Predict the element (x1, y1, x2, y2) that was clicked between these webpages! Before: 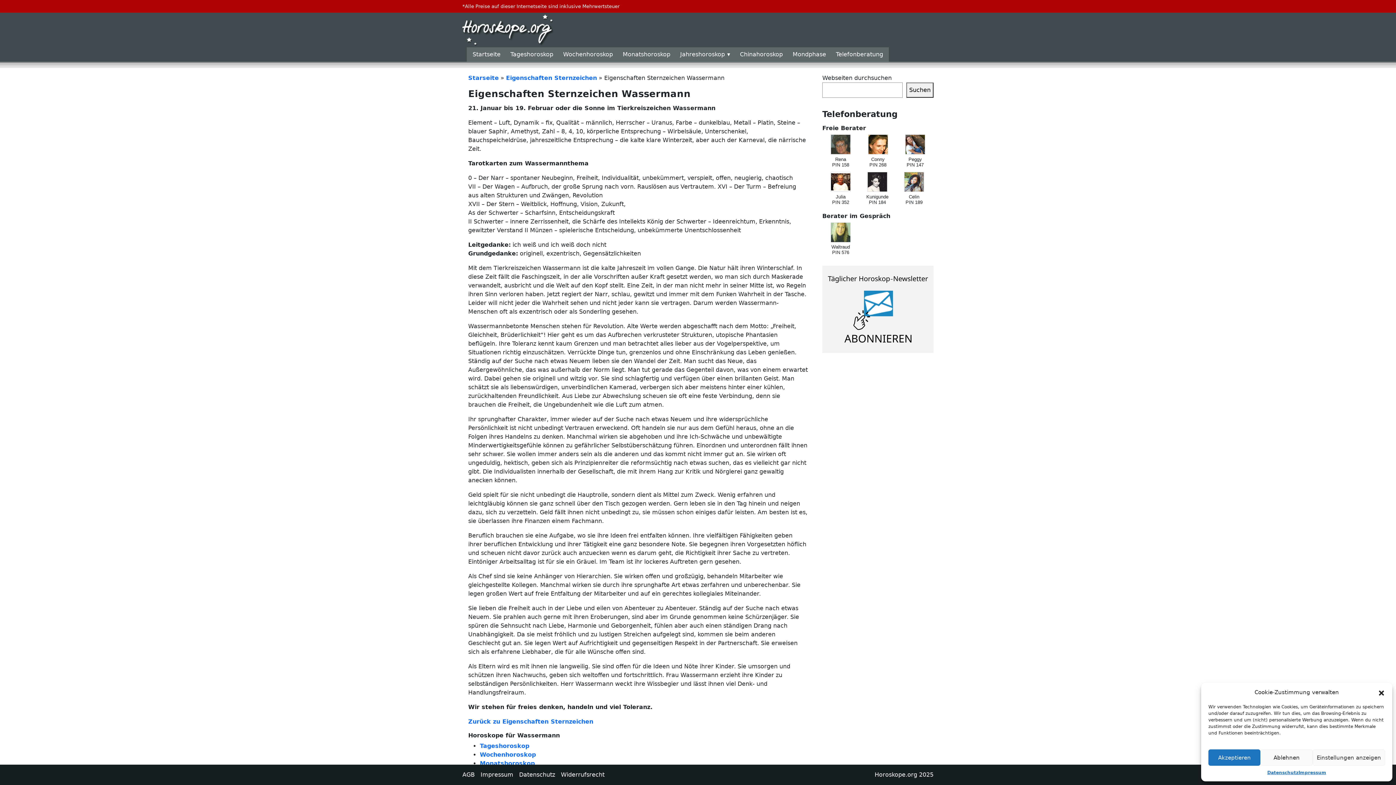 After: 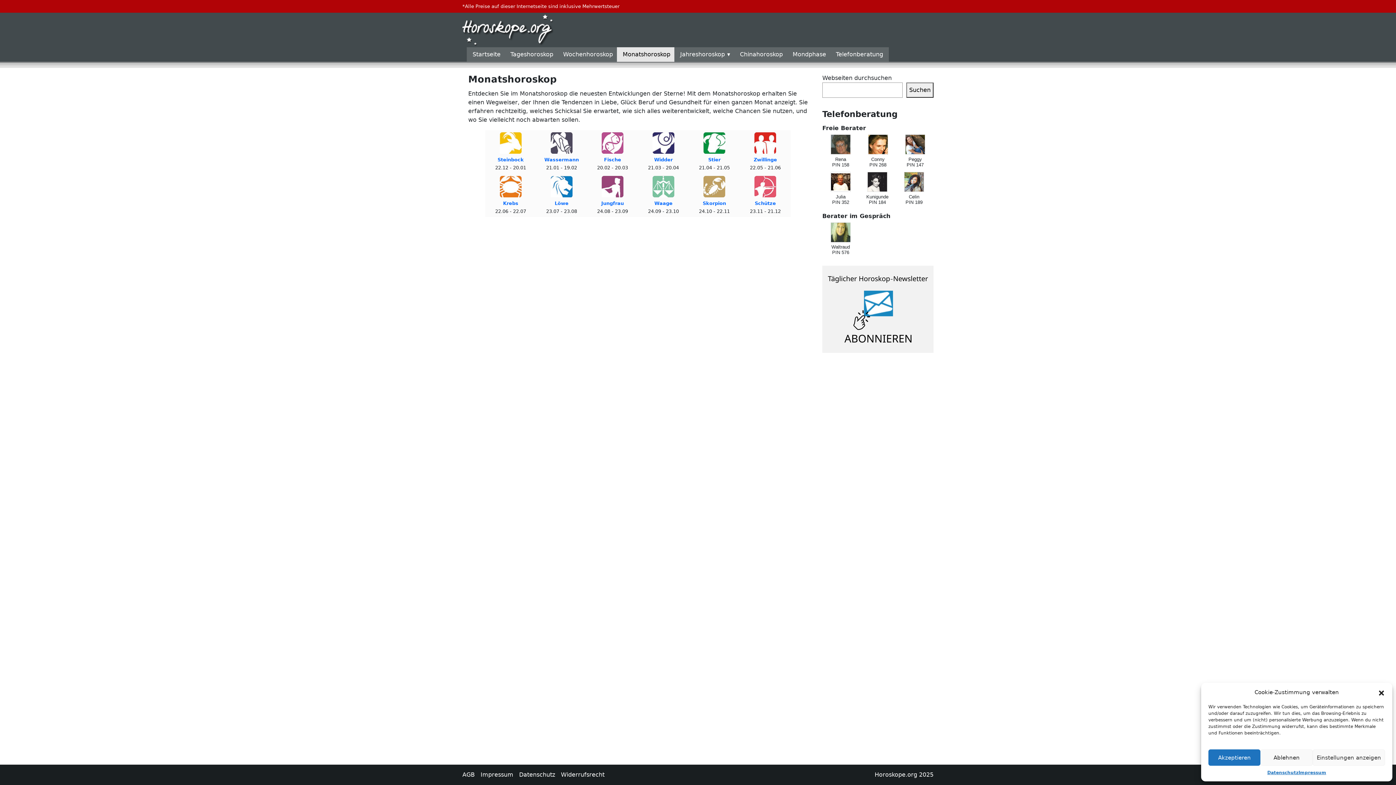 Action: label: Monatshoroskop bbox: (617, 47, 676, 61)